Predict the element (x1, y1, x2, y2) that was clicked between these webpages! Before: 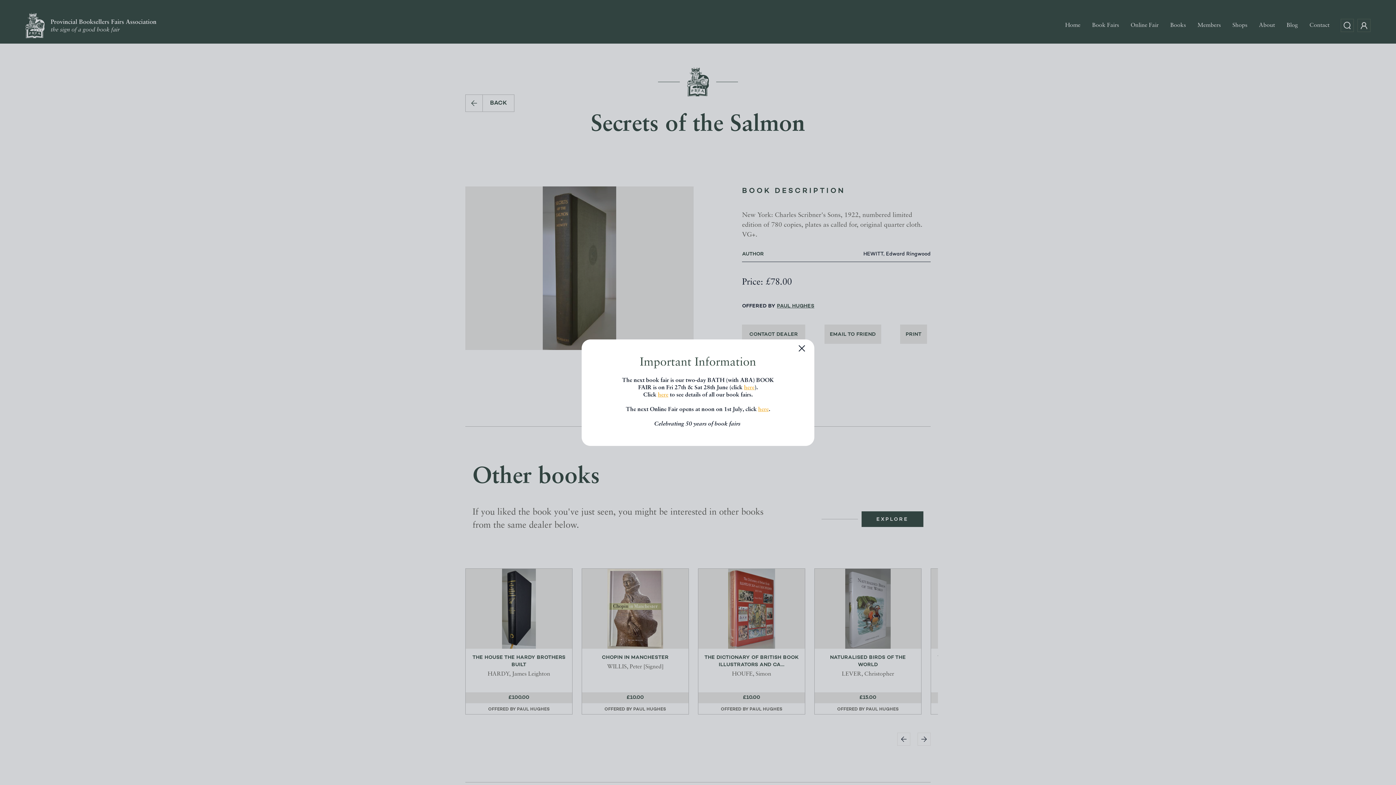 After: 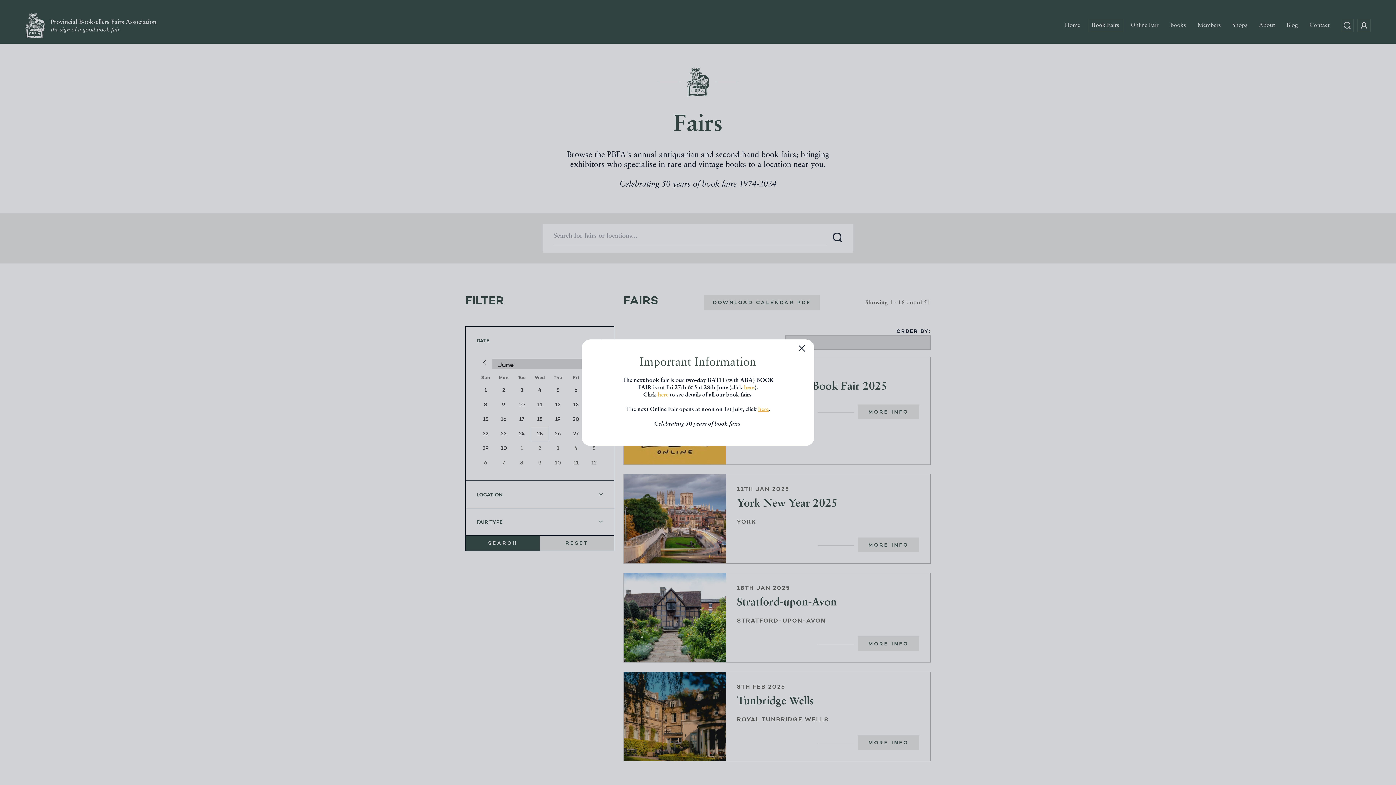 Action: label: here bbox: (658, 392, 668, 398)